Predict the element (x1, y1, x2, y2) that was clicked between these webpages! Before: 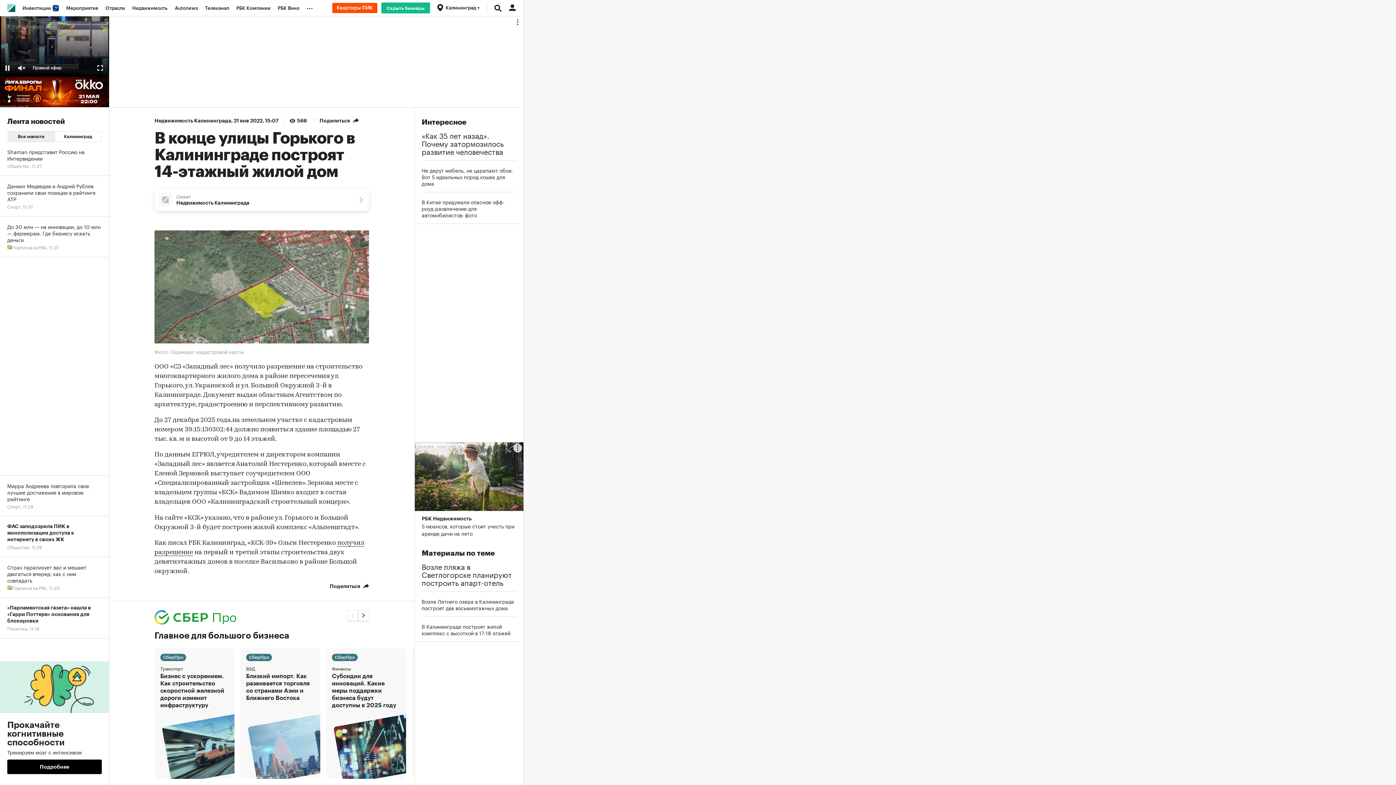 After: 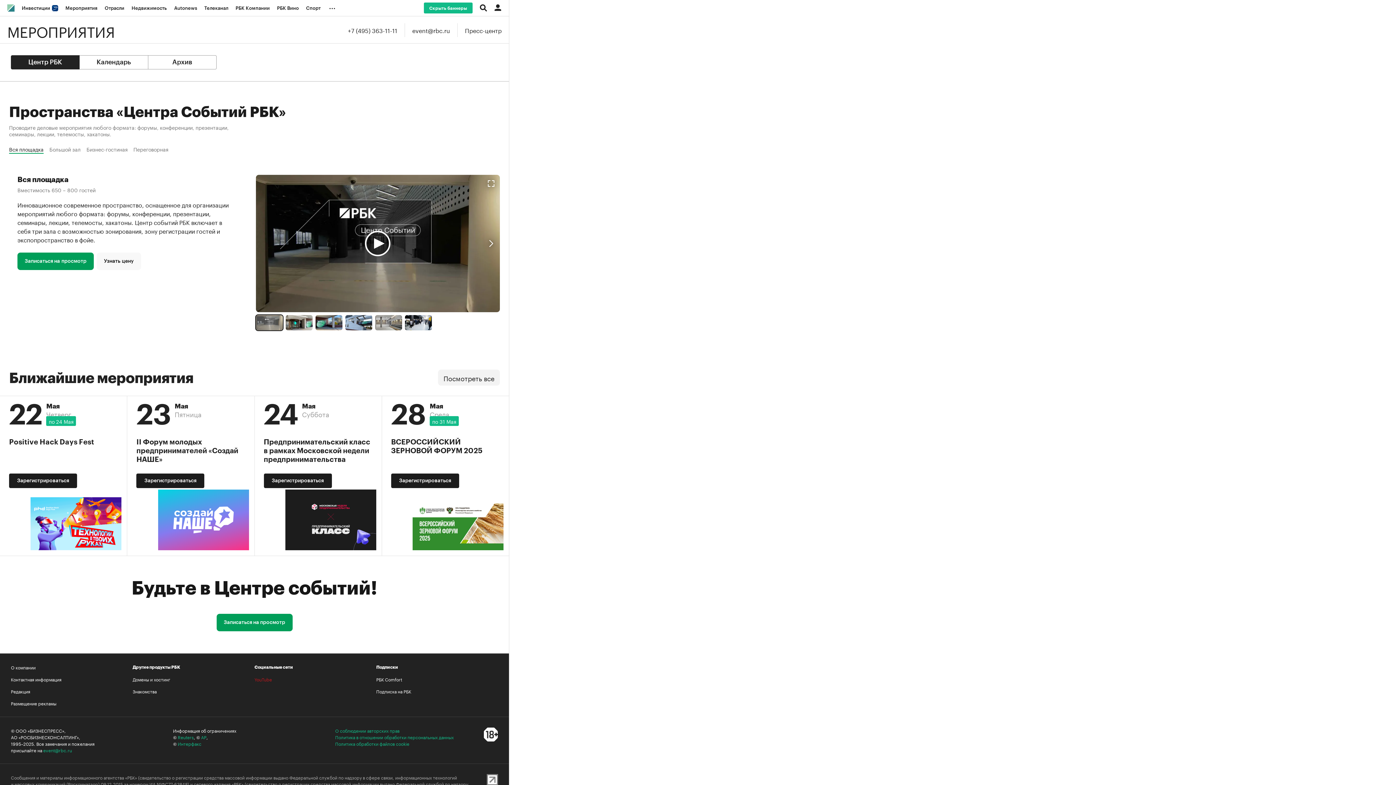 Action: bbox: (62, 0, 101, 16) label: Мероприятия